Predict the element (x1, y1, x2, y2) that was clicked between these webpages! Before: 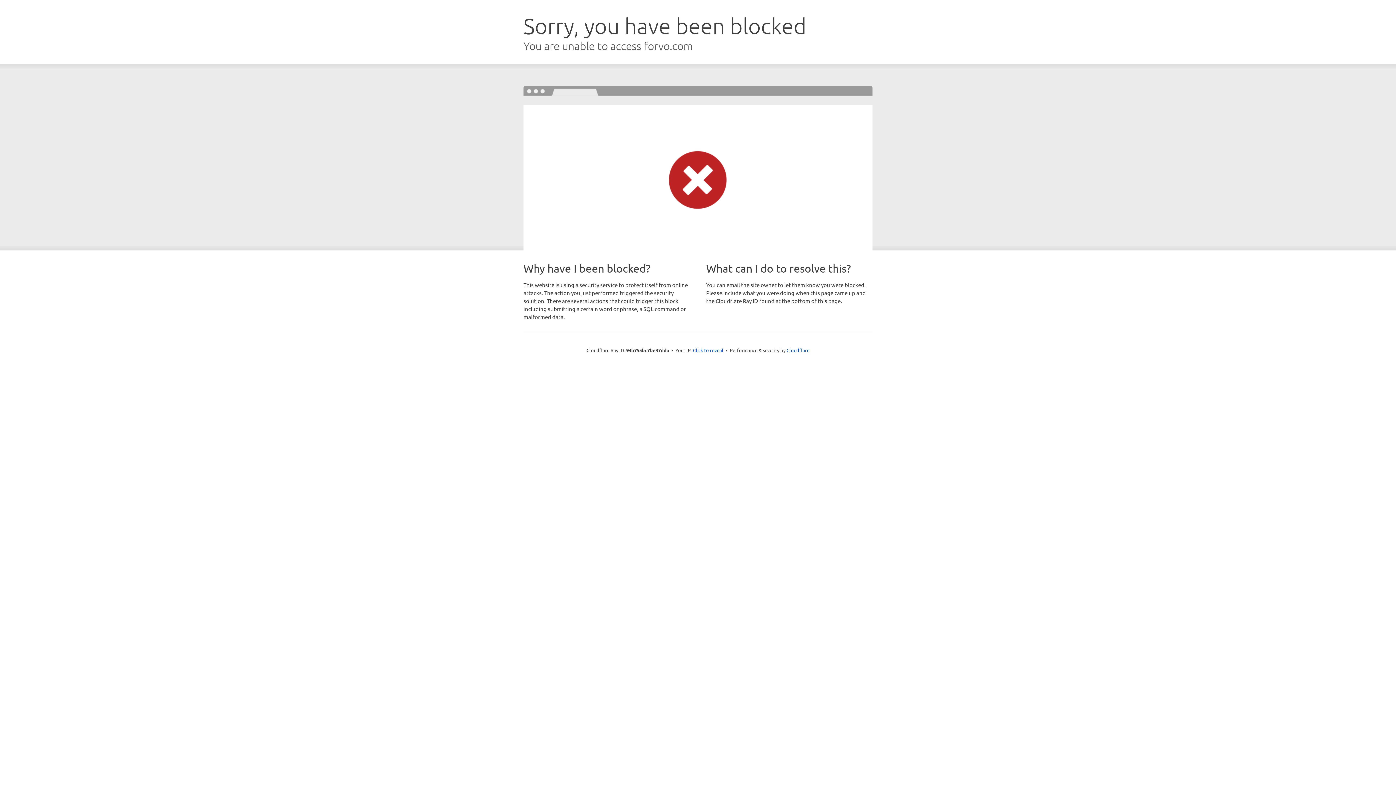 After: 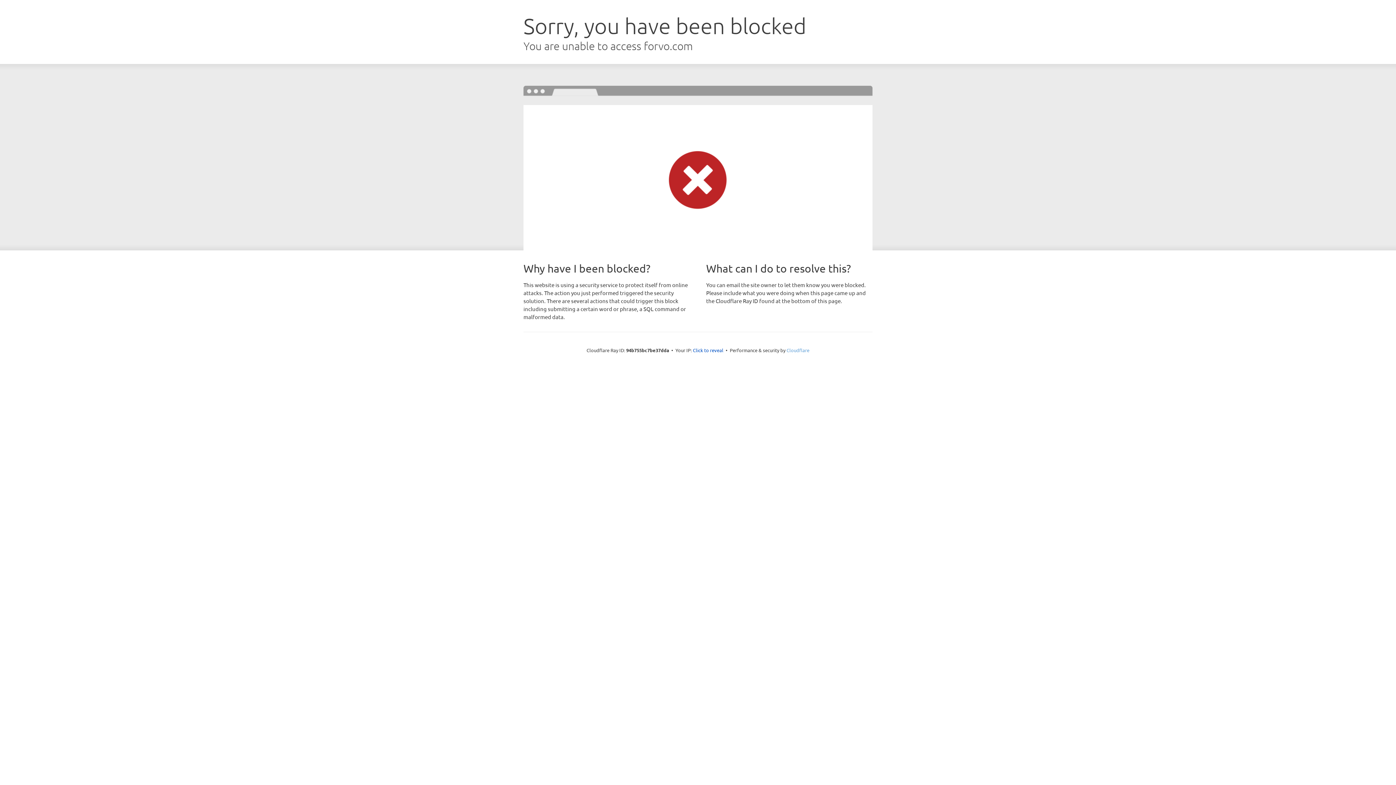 Action: label: Cloudflare bbox: (786, 347, 809, 353)